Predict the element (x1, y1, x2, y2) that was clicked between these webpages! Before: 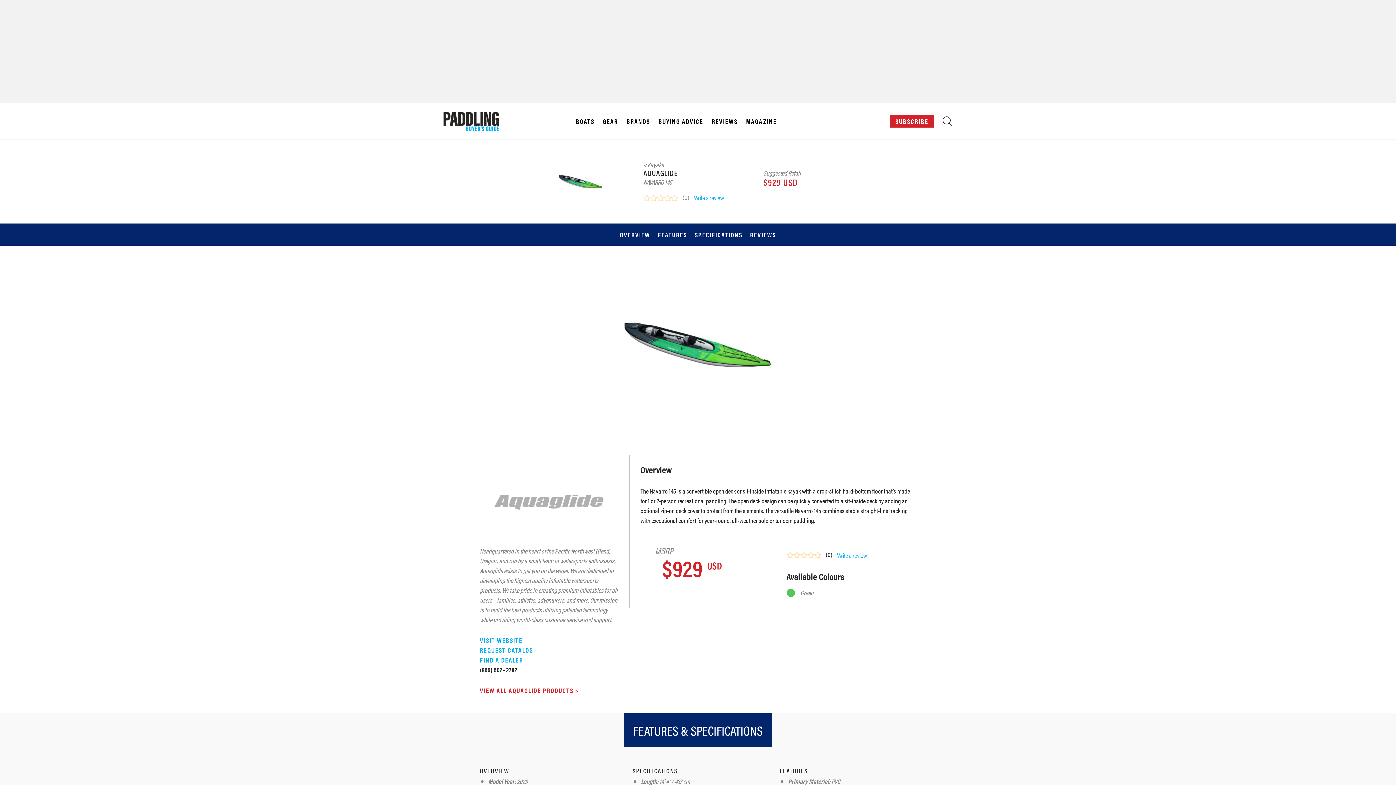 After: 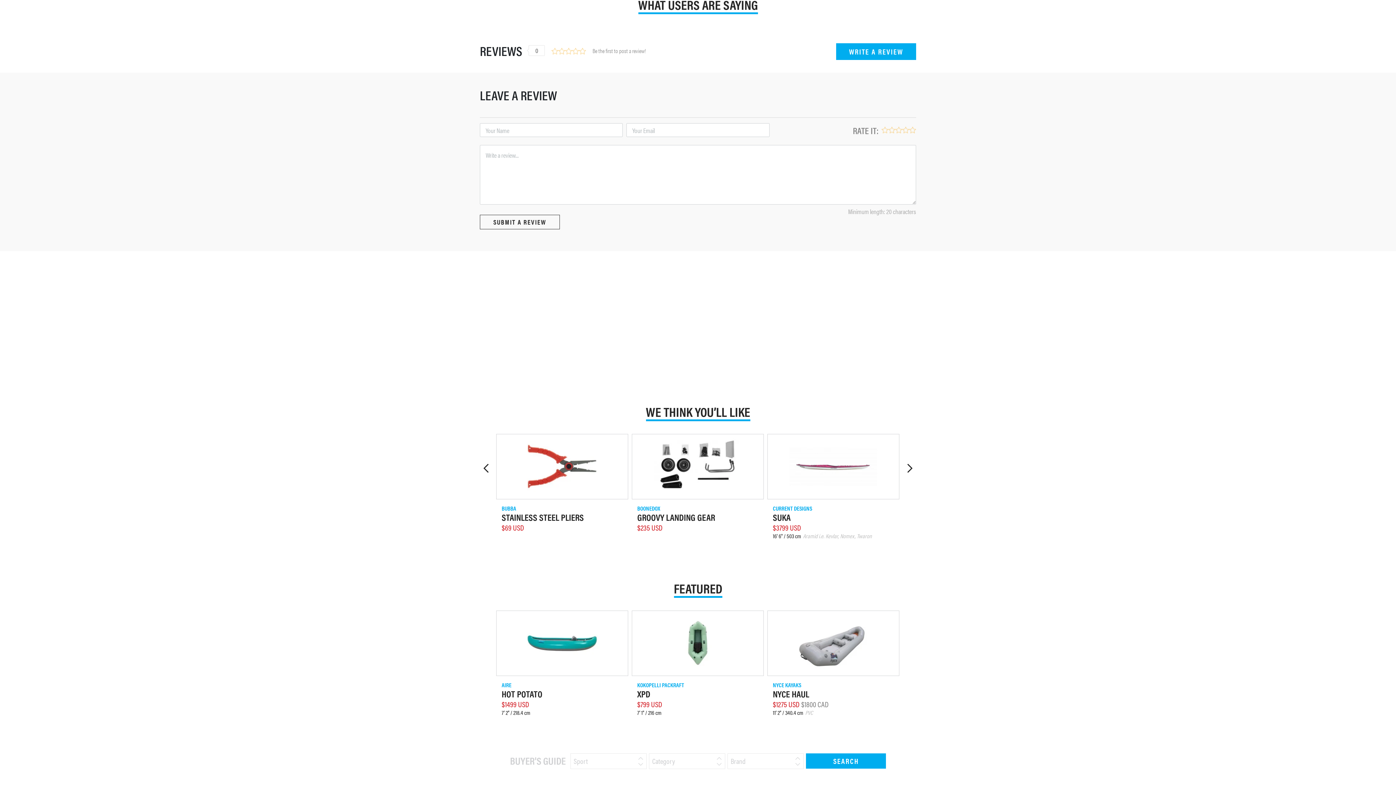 Action: bbox: (694, 192, 724, 202) label: Write a review